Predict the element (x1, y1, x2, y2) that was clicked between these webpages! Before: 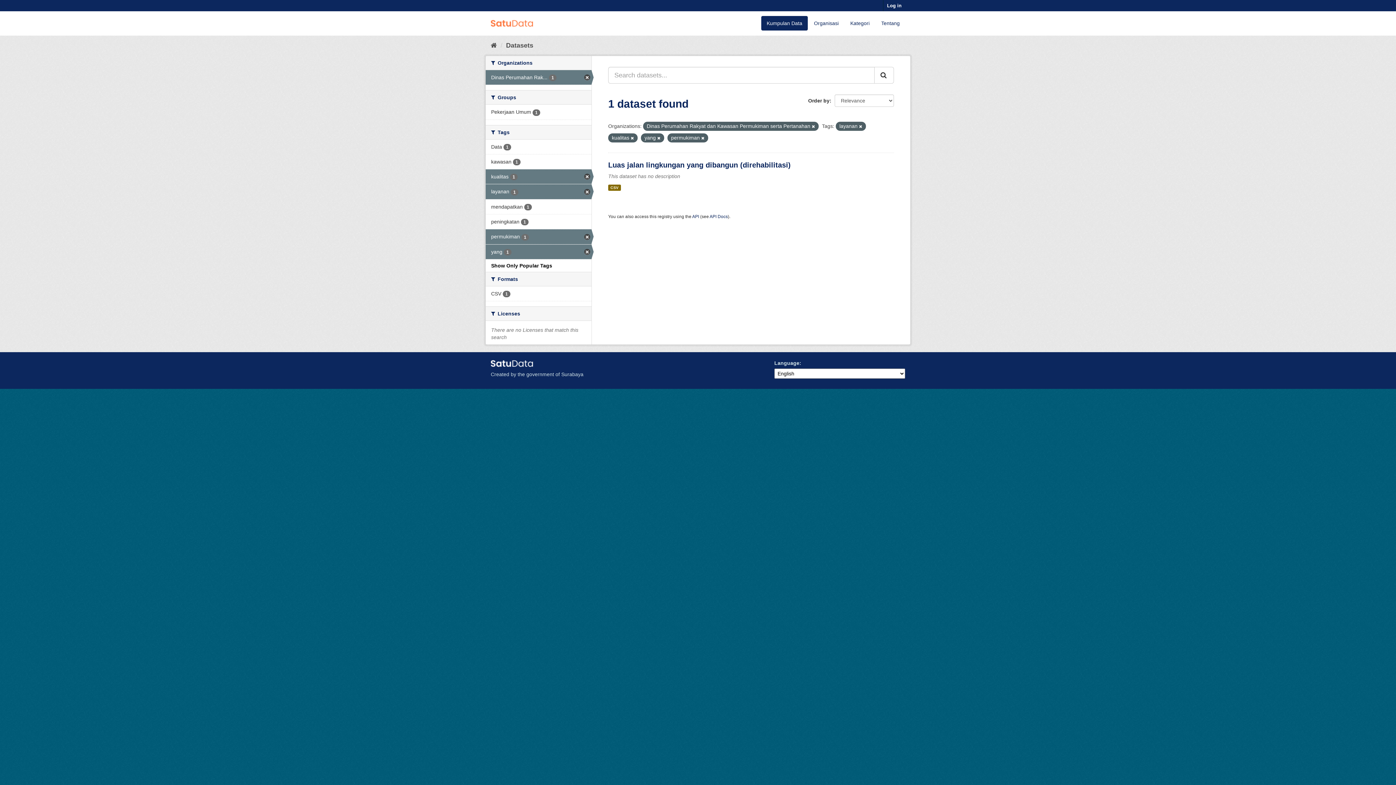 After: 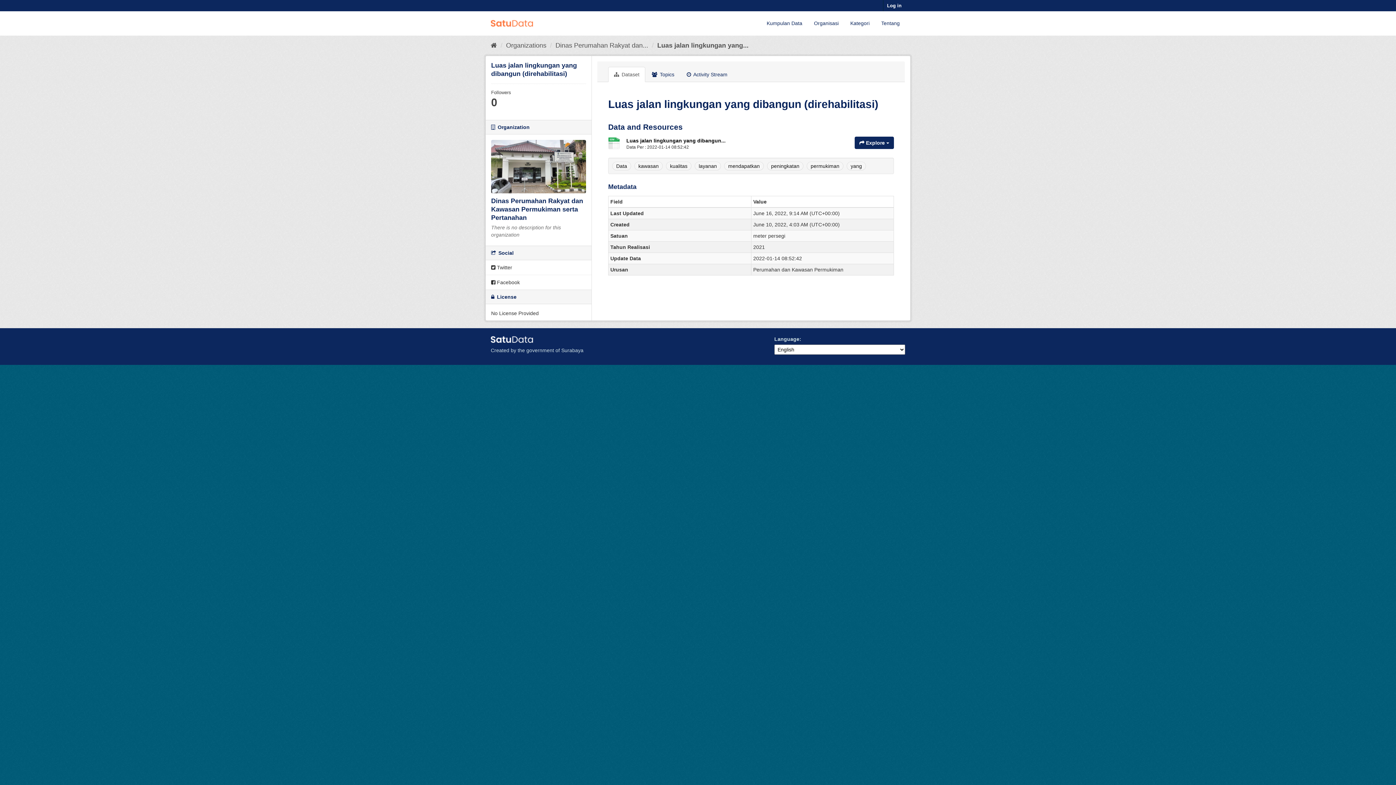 Action: label: Luas jalan lingkungan yang dibangun (direhabilitasi) bbox: (608, 161, 790, 169)